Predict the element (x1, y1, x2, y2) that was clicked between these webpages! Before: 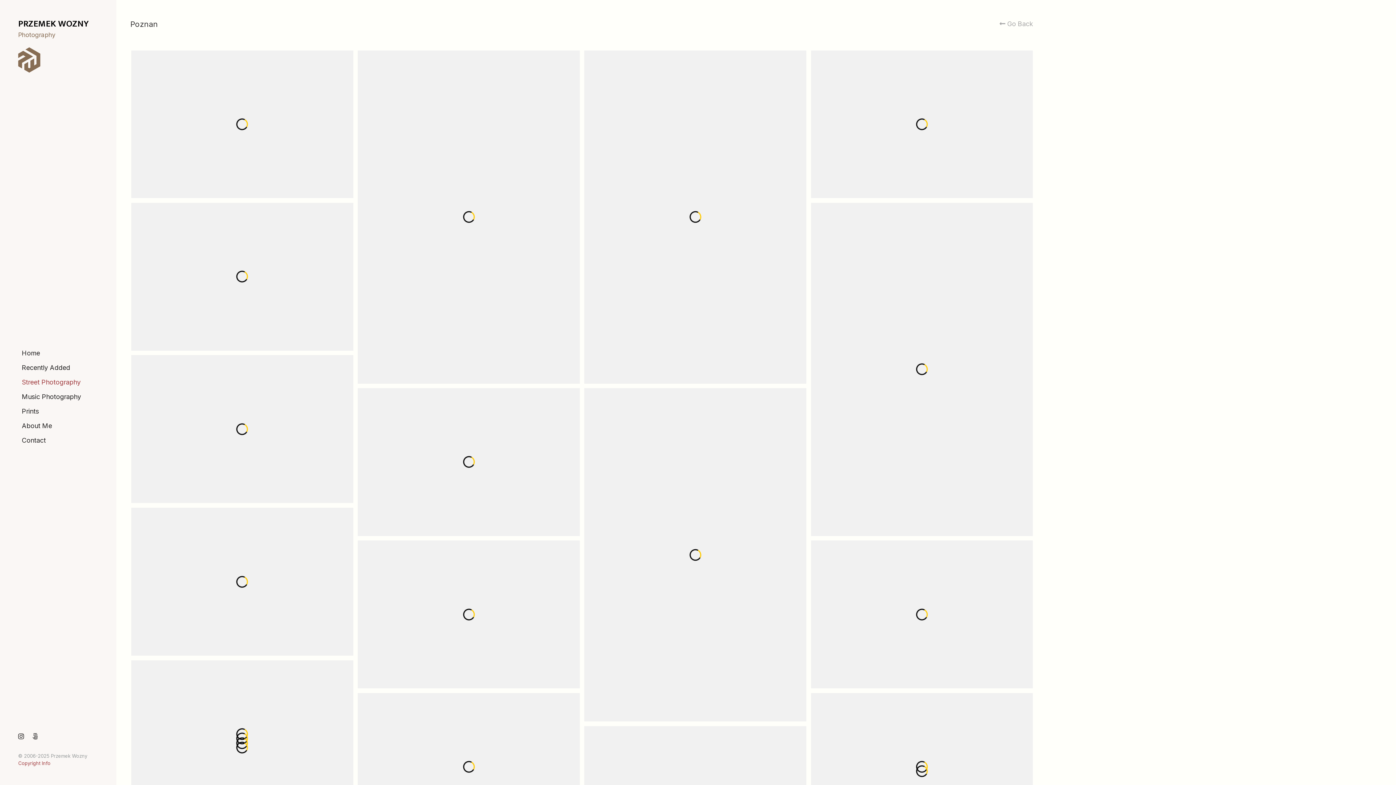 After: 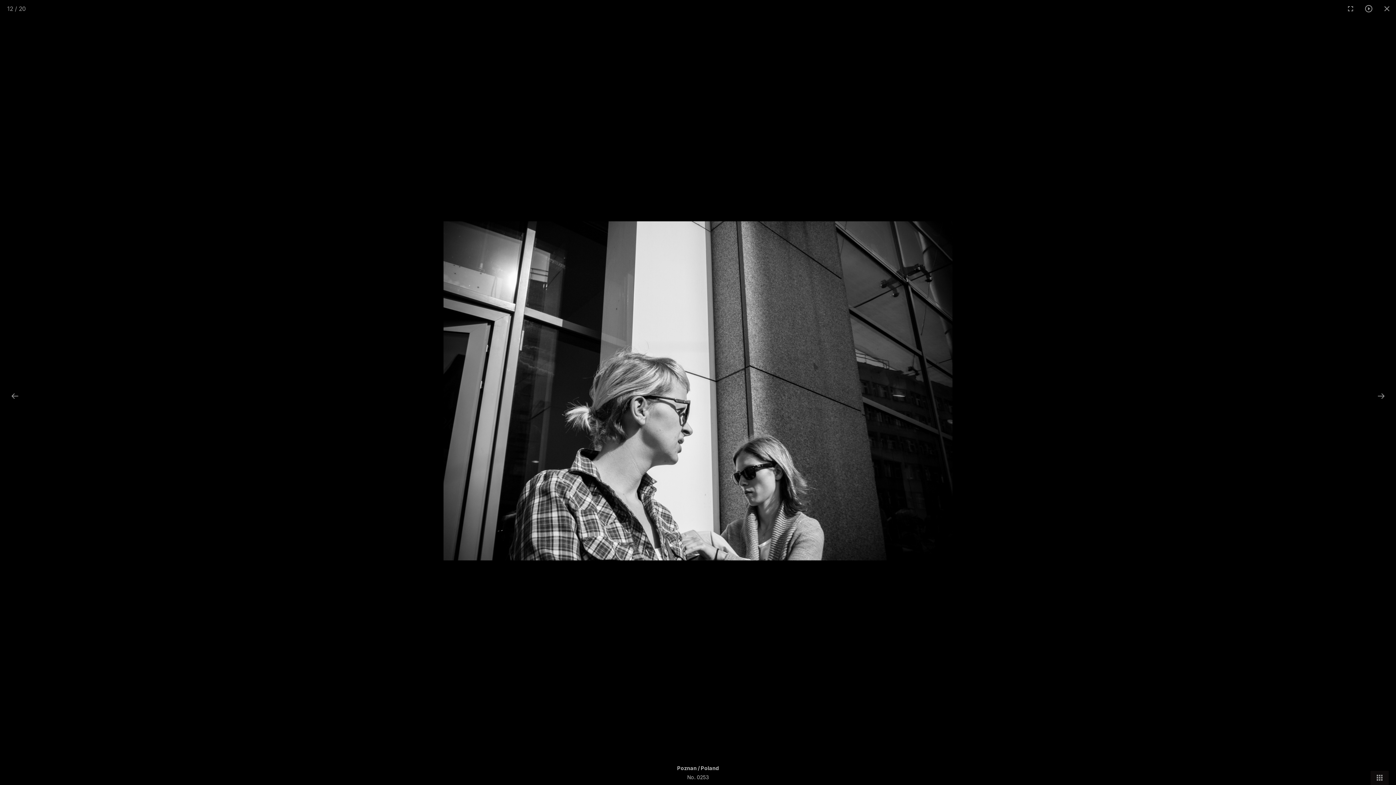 Action: bbox: (811, 540, 1033, 688)